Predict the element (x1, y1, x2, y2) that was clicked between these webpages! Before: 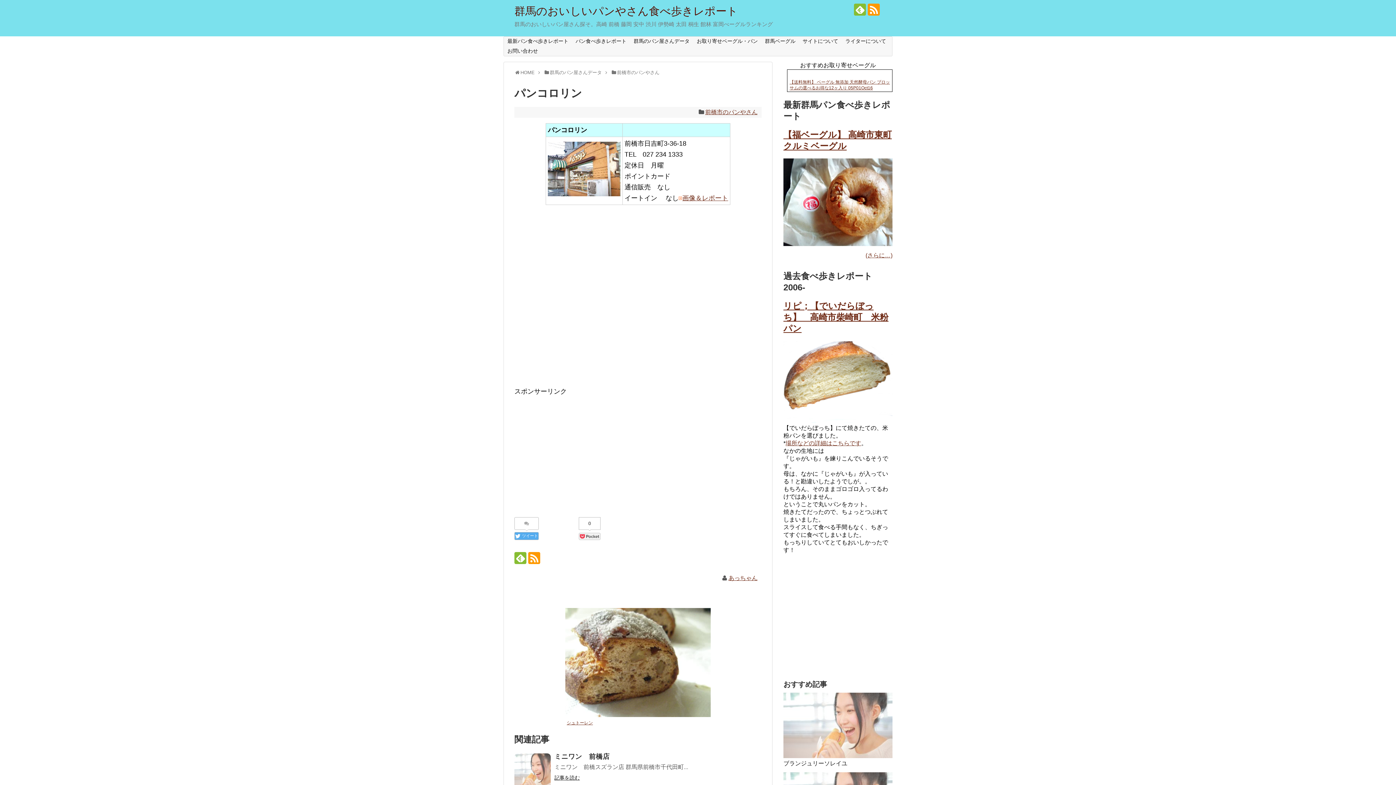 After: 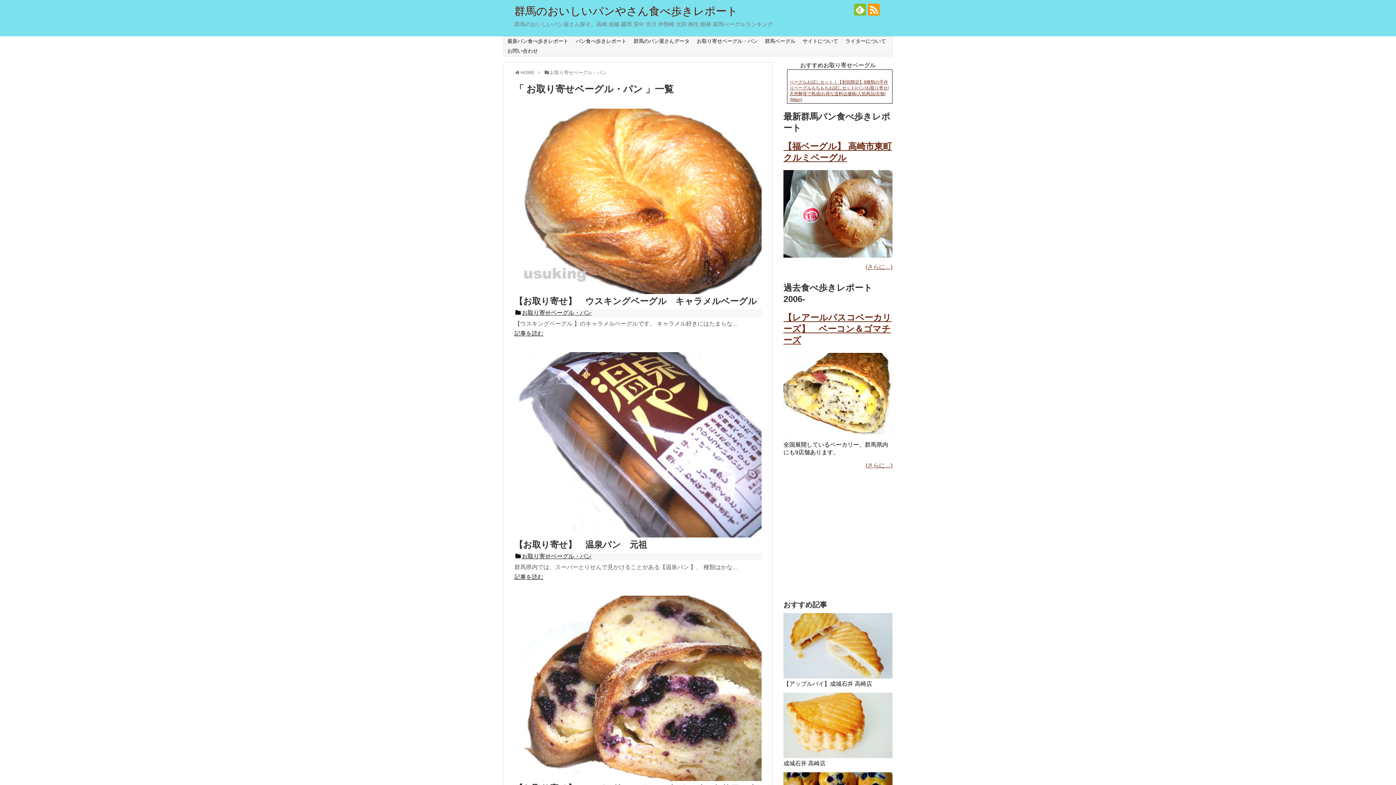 Action: bbox: (693, 36, 761, 46) label: お取り寄せベーグル・パン